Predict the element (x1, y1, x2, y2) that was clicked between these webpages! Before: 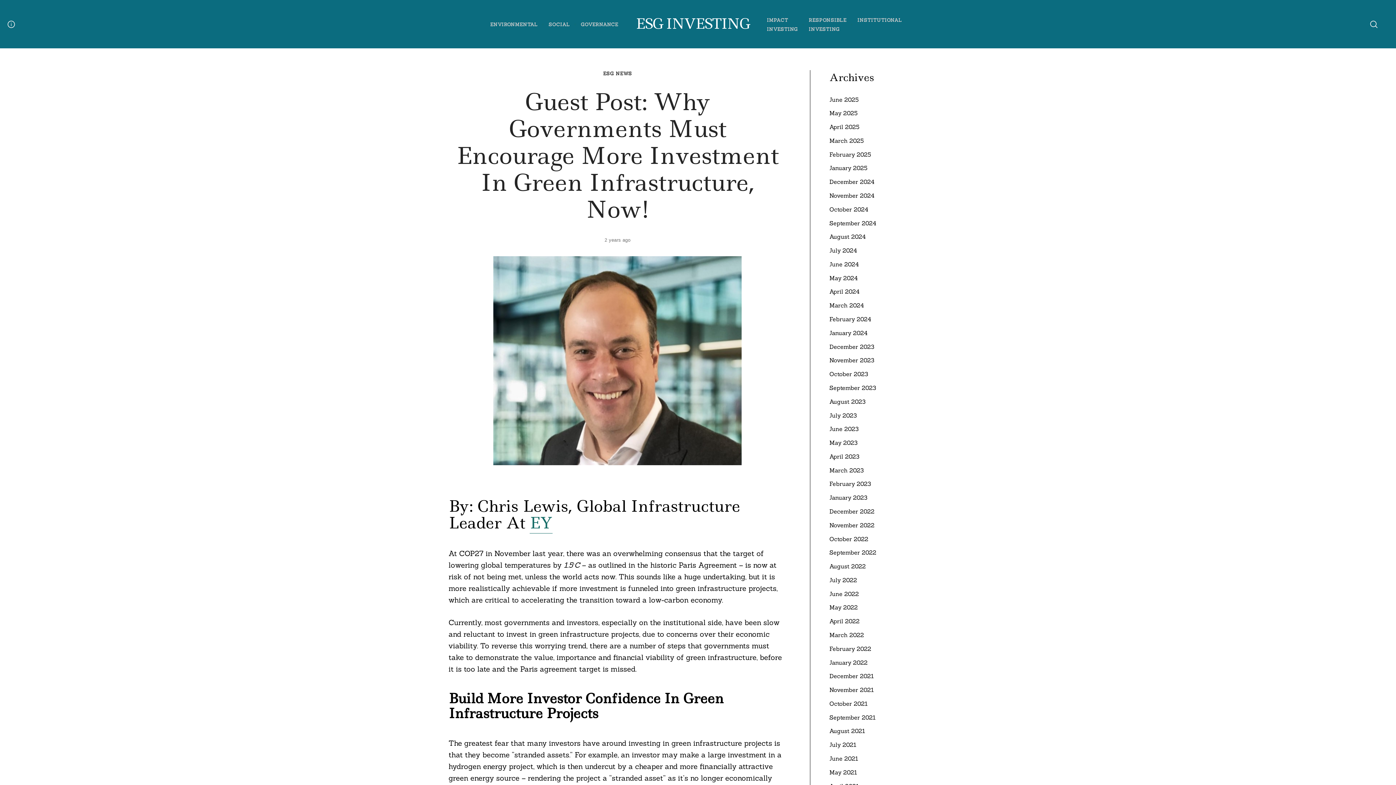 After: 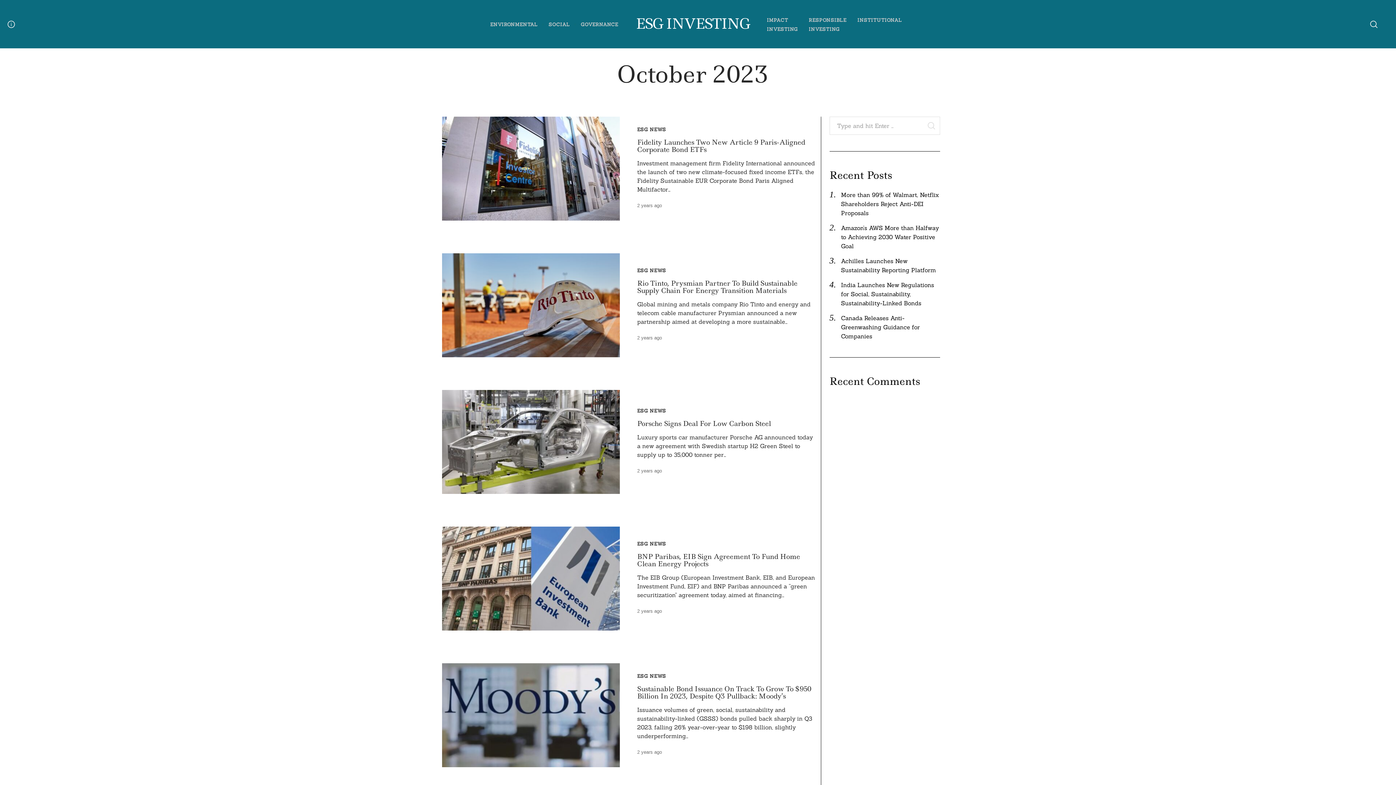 Action: bbox: (829, 369, 940, 378) label: October 2023